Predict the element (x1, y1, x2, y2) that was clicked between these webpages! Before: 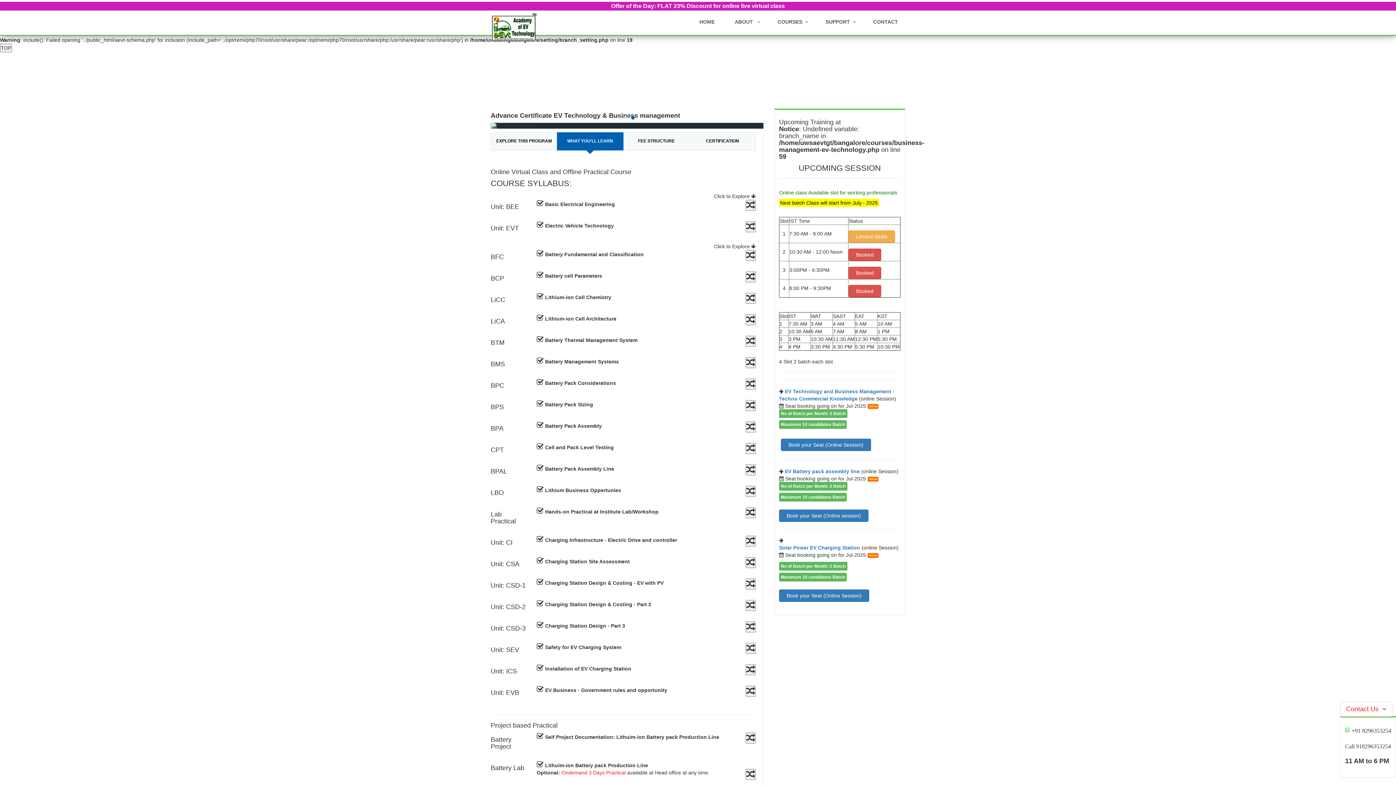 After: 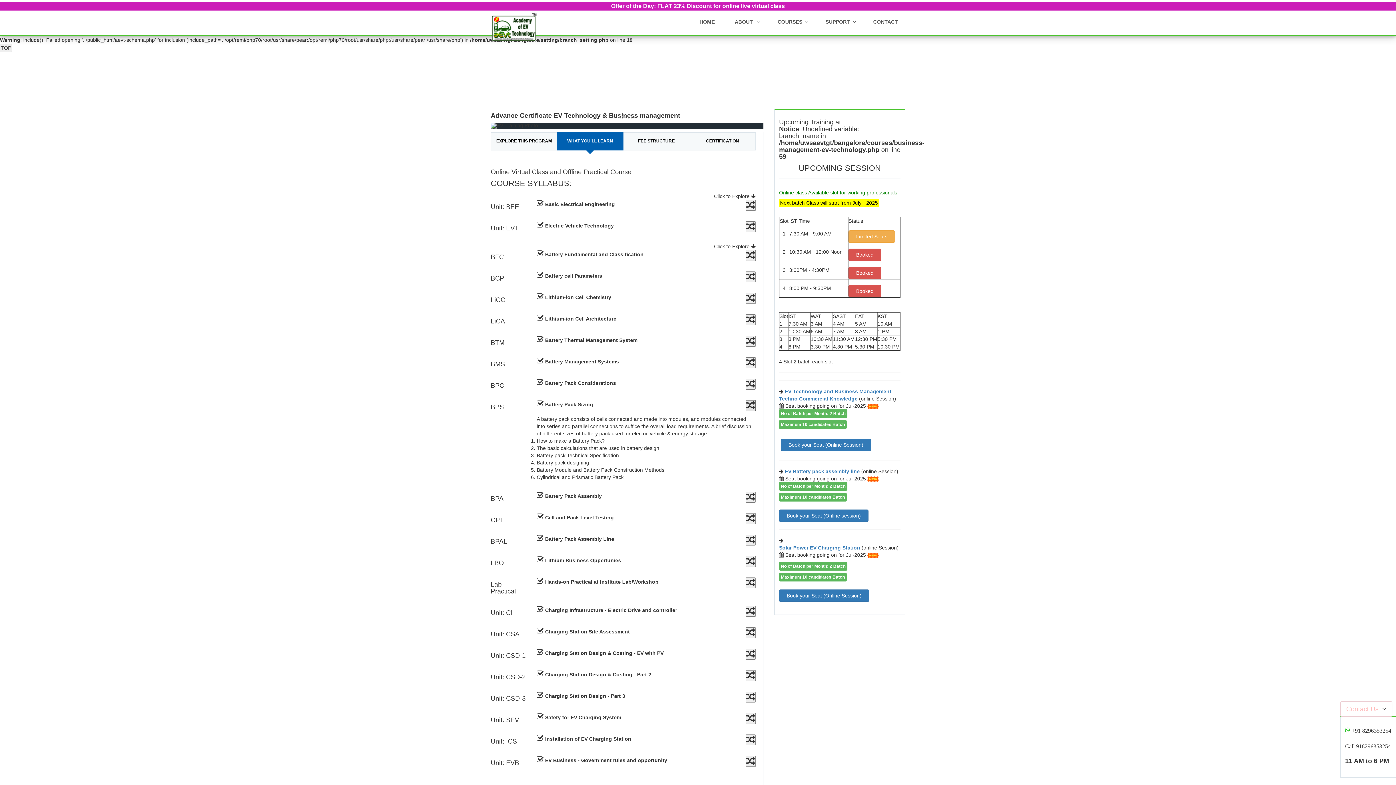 Action: bbox: (745, 400, 756, 411)